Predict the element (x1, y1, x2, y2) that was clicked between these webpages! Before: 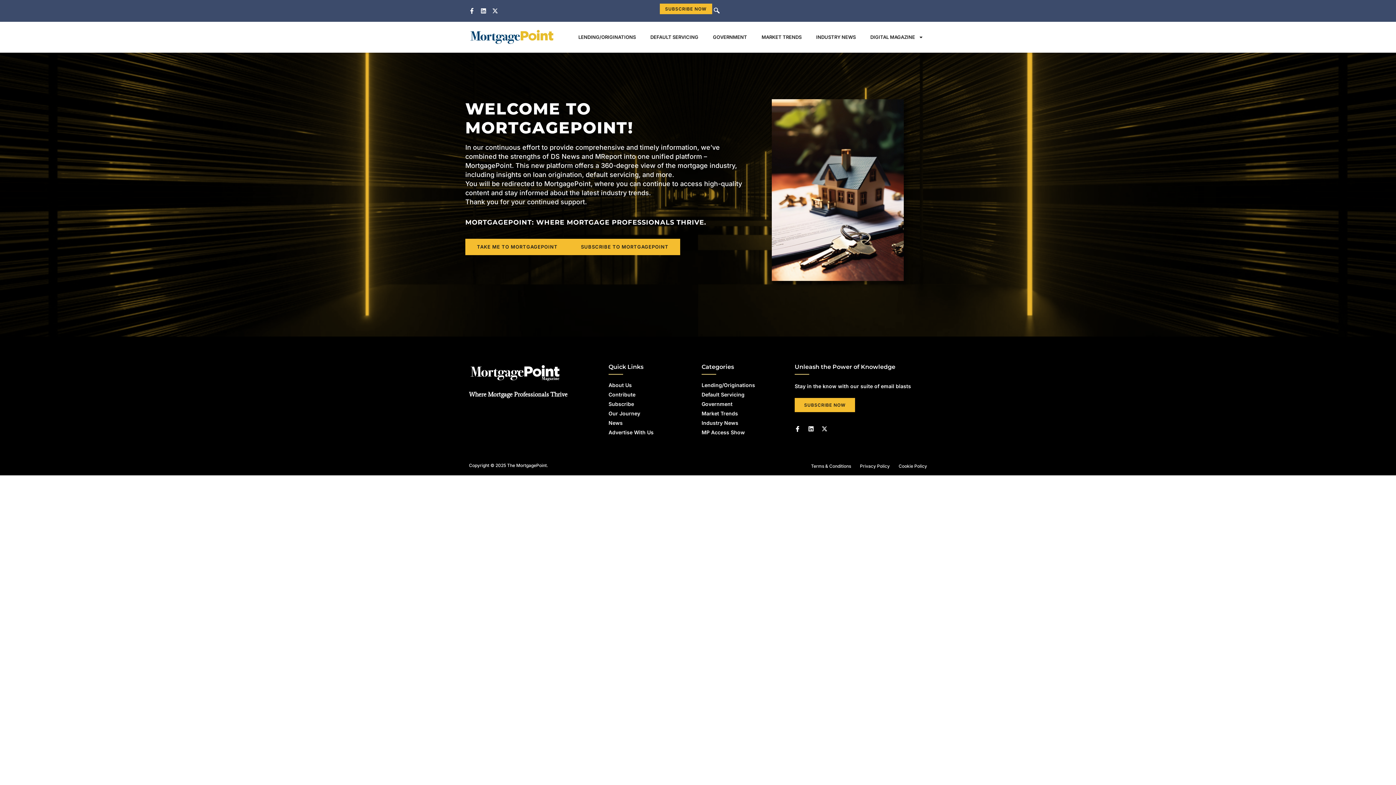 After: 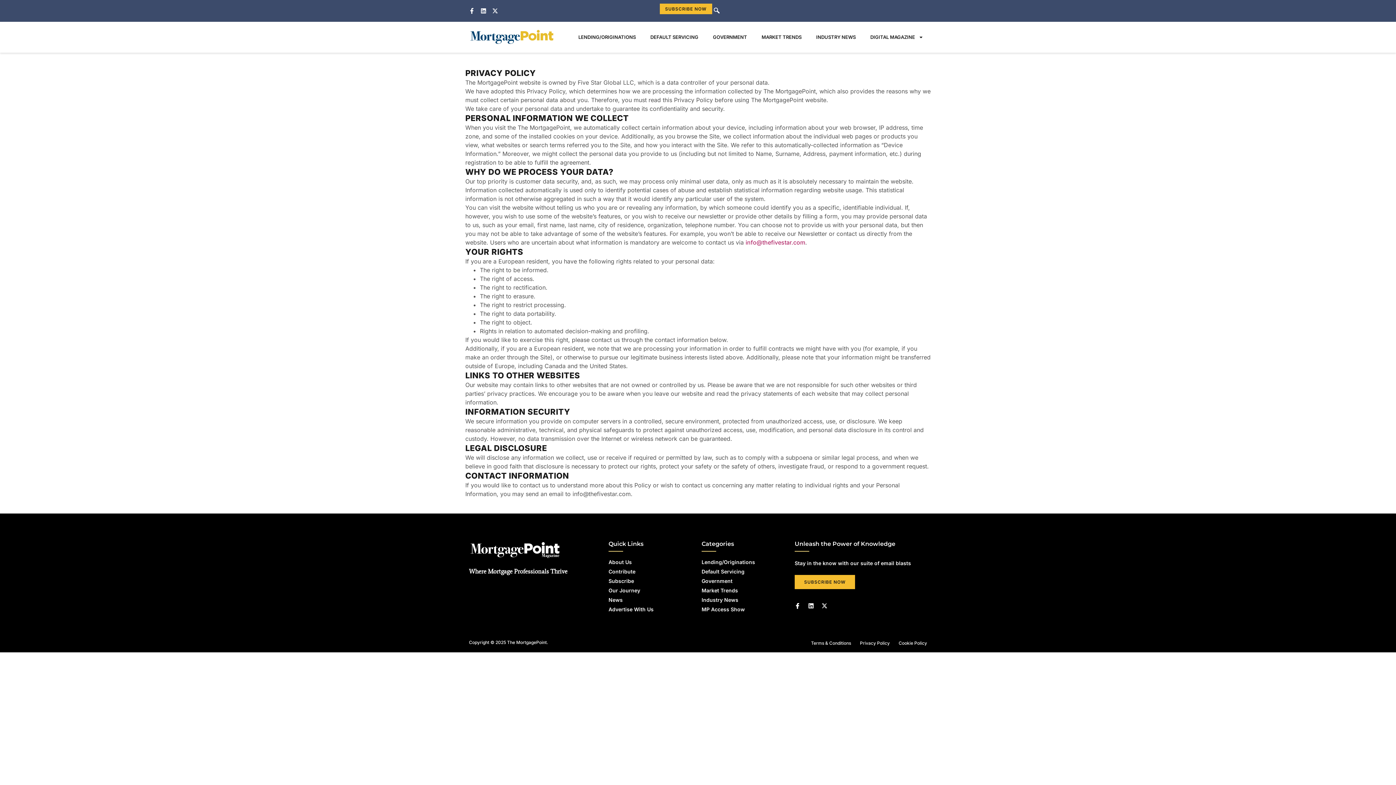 Action: bbox: (852, 463, 890, 469) label: Privacy Policy